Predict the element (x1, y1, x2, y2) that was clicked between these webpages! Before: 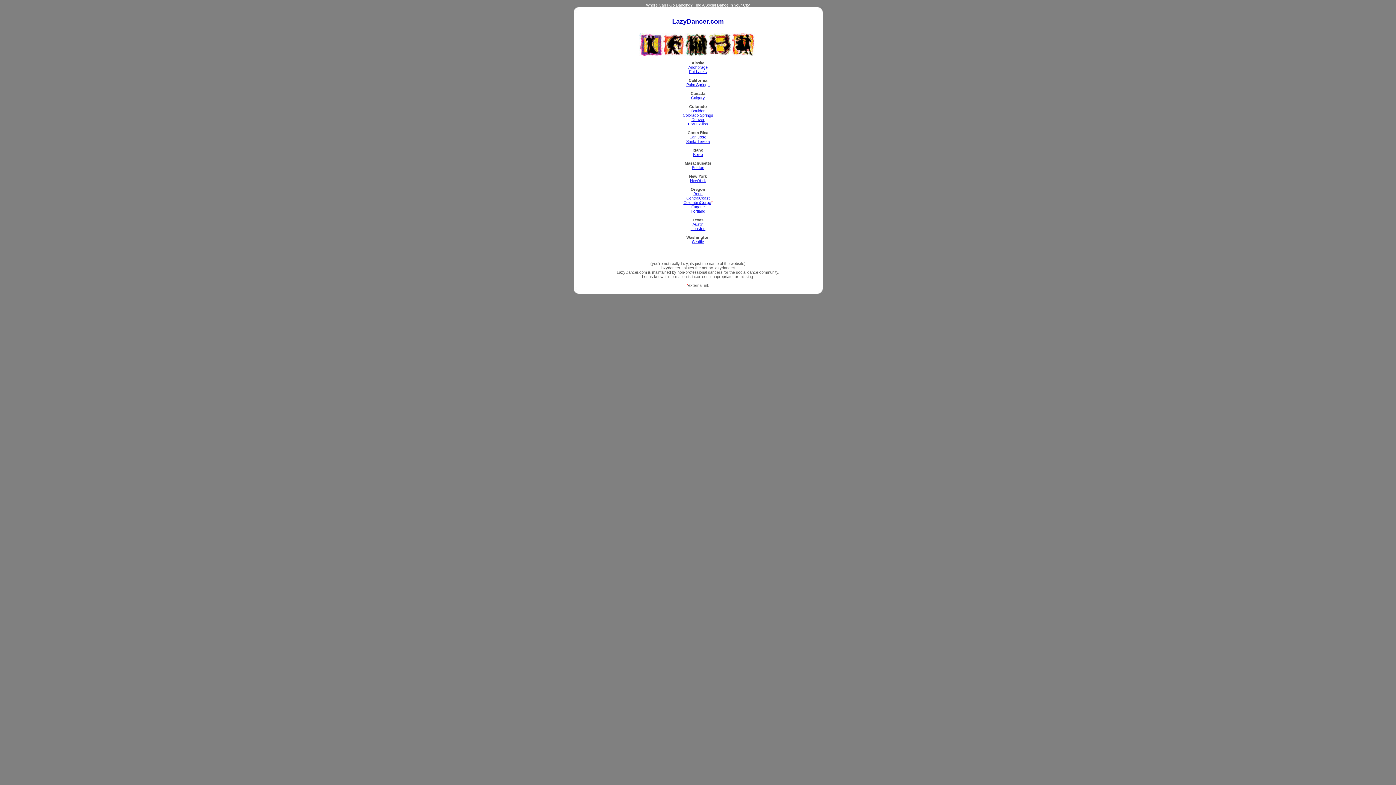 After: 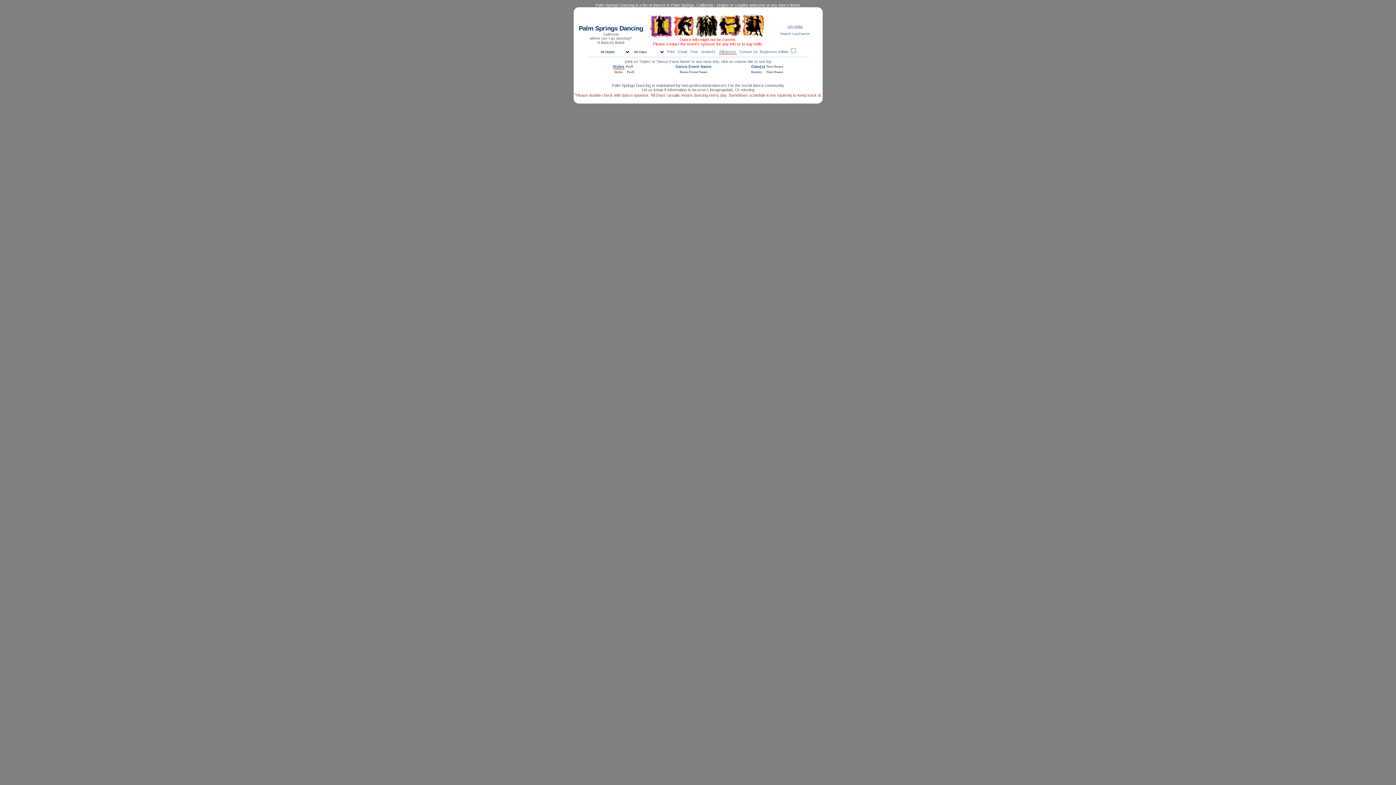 Action: bbox: (686, 82, 709, 86) label: Palm Springs